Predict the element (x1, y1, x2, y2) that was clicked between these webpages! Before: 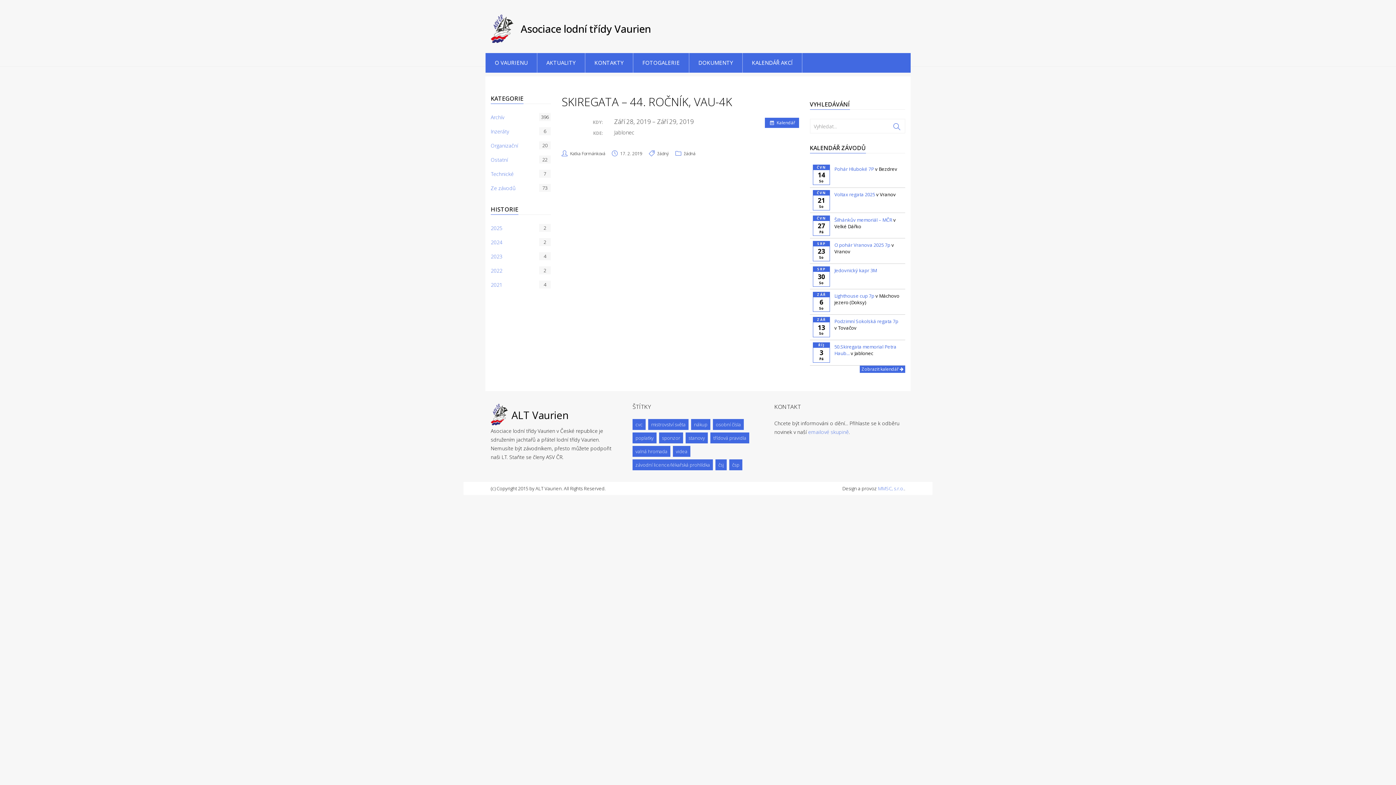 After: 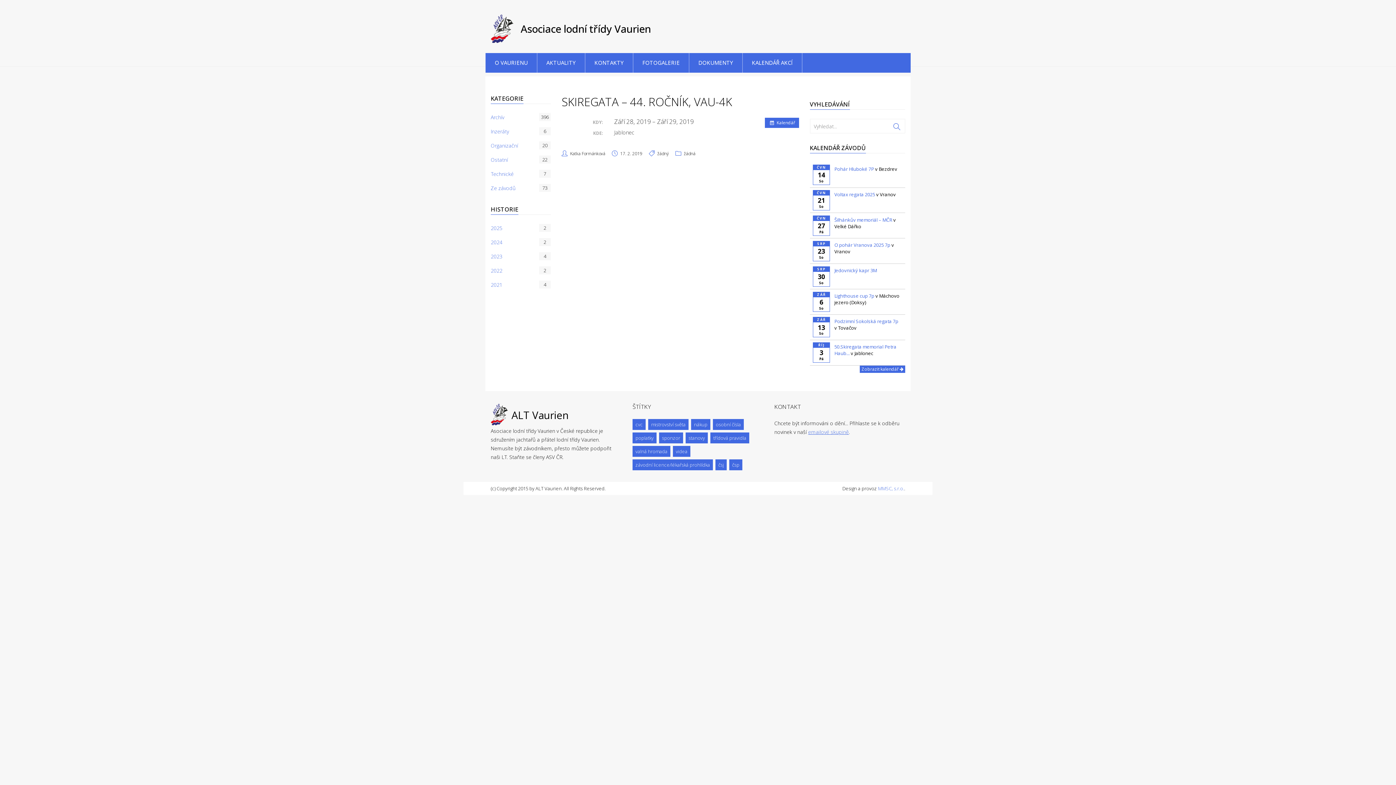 Action: label: emailové skupině bbox: (808, 428, 849, 435)